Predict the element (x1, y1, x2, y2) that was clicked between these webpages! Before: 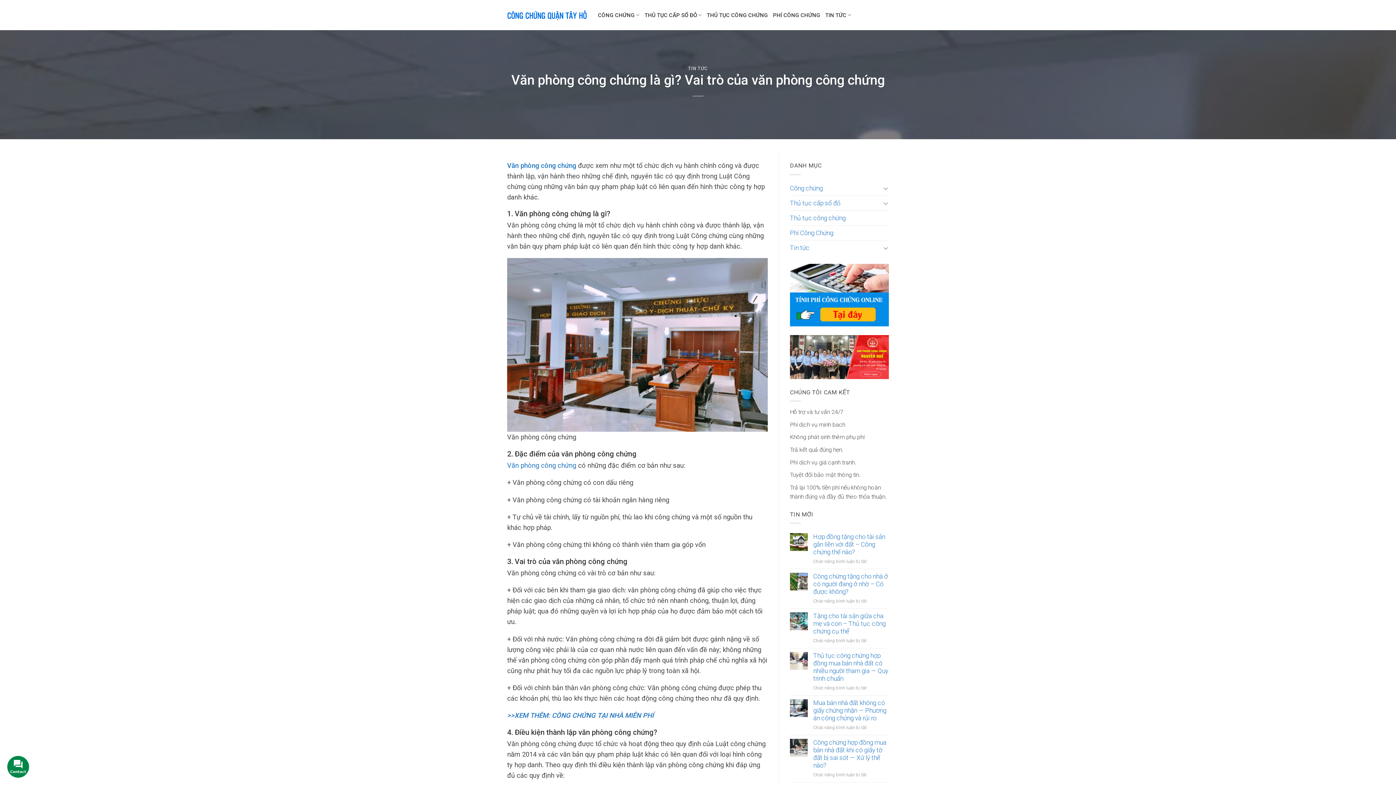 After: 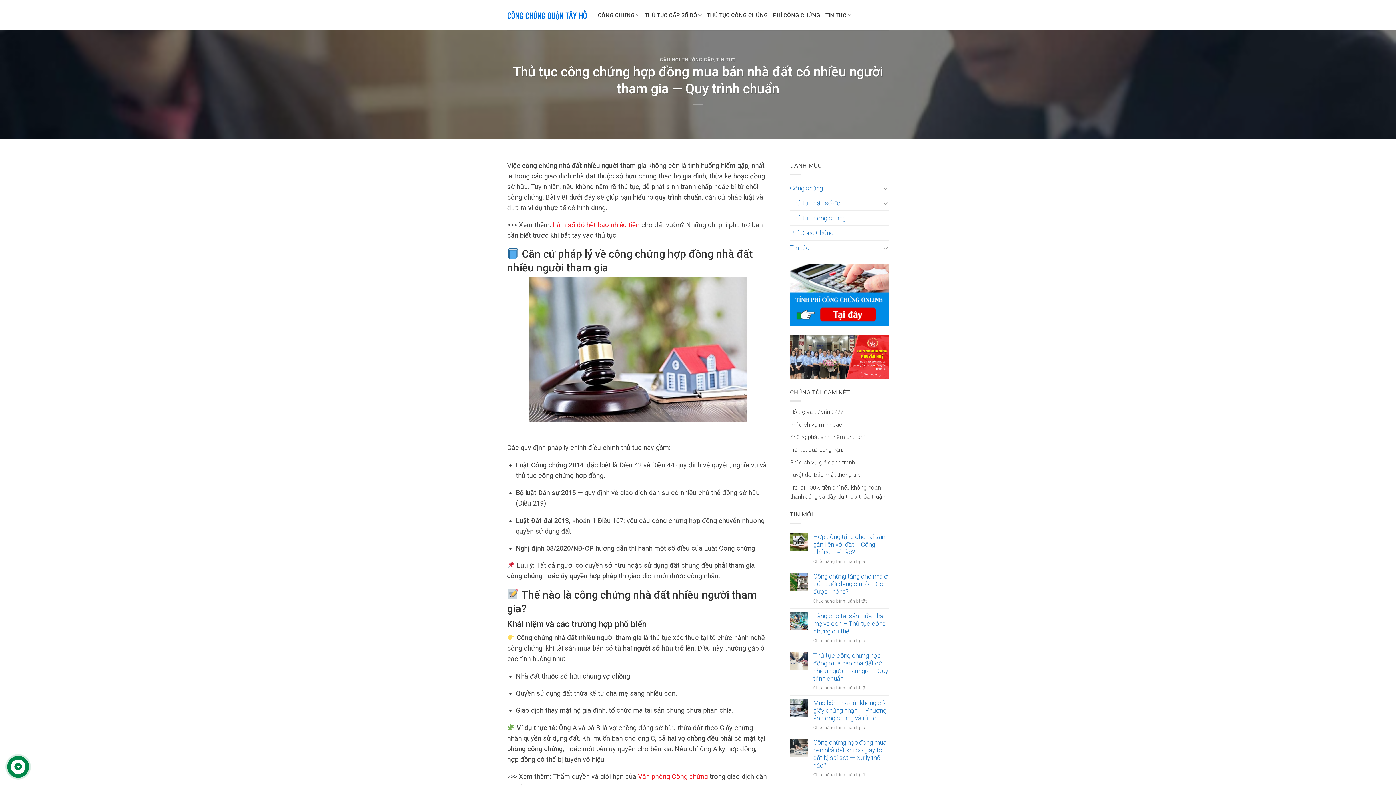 Action: bbox: (813, 652, 889, 683) label: Thủ tục công chứng hợp đồng mua bán nhà đất có nhiều người tham gia — Quy trình chuẩn